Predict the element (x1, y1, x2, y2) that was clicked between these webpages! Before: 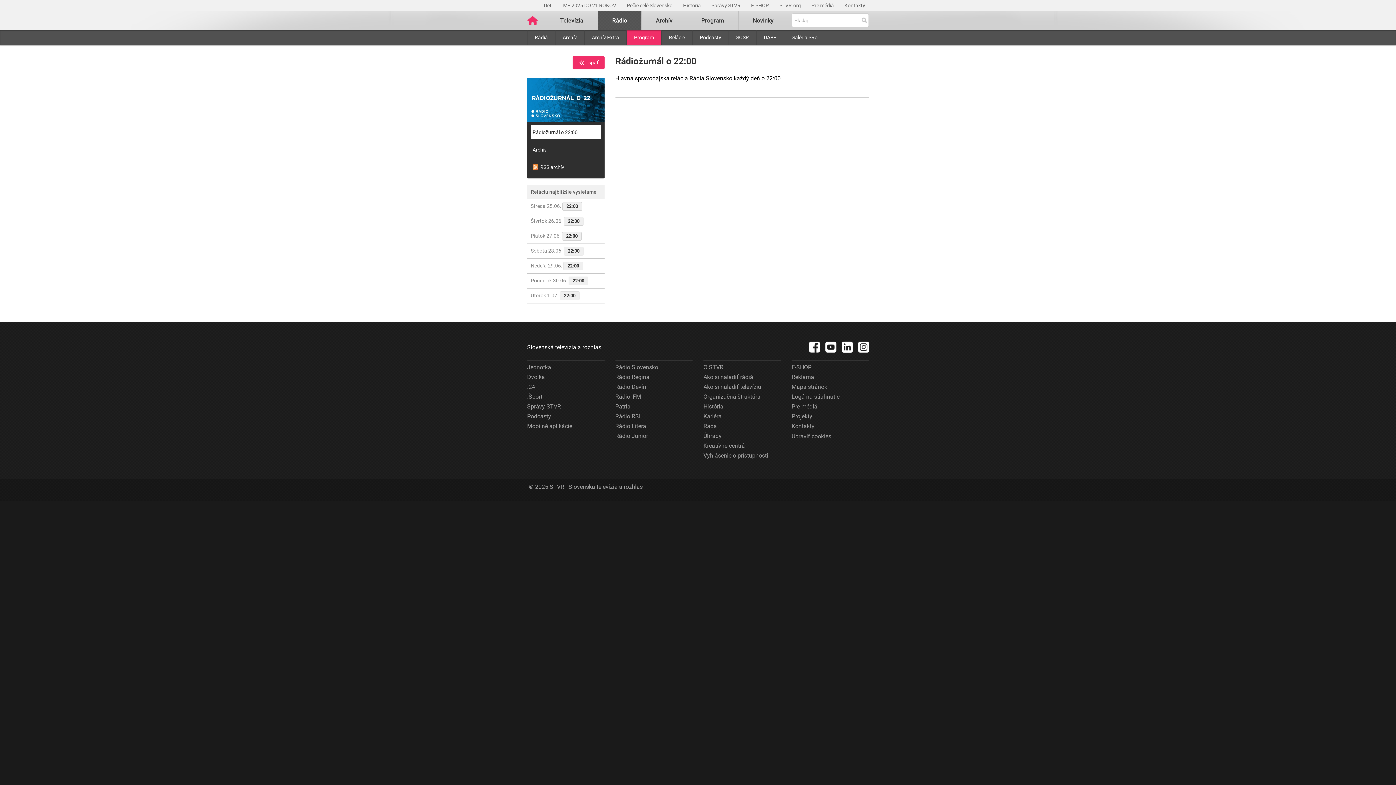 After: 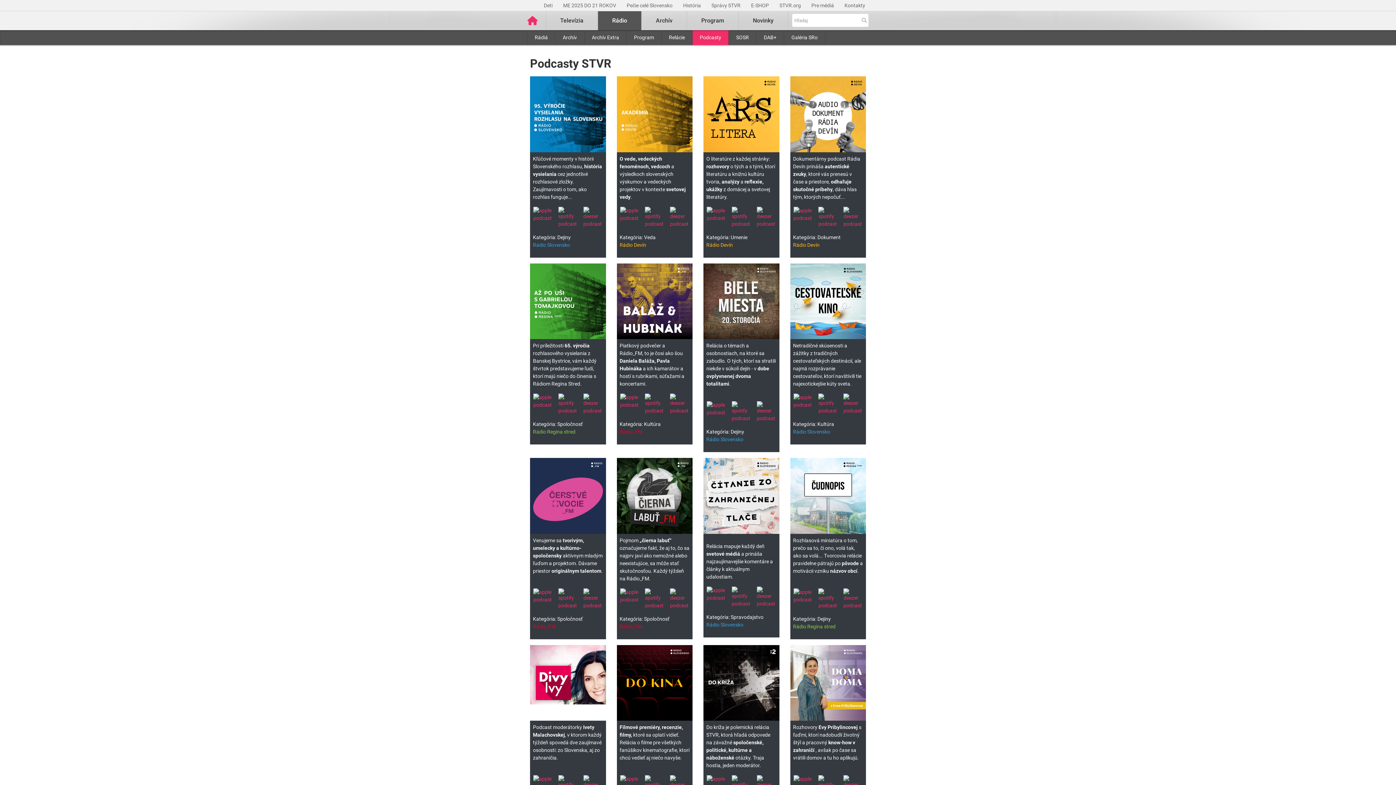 Action: label: Podcasty bbox: (527, 411, 551, 421)